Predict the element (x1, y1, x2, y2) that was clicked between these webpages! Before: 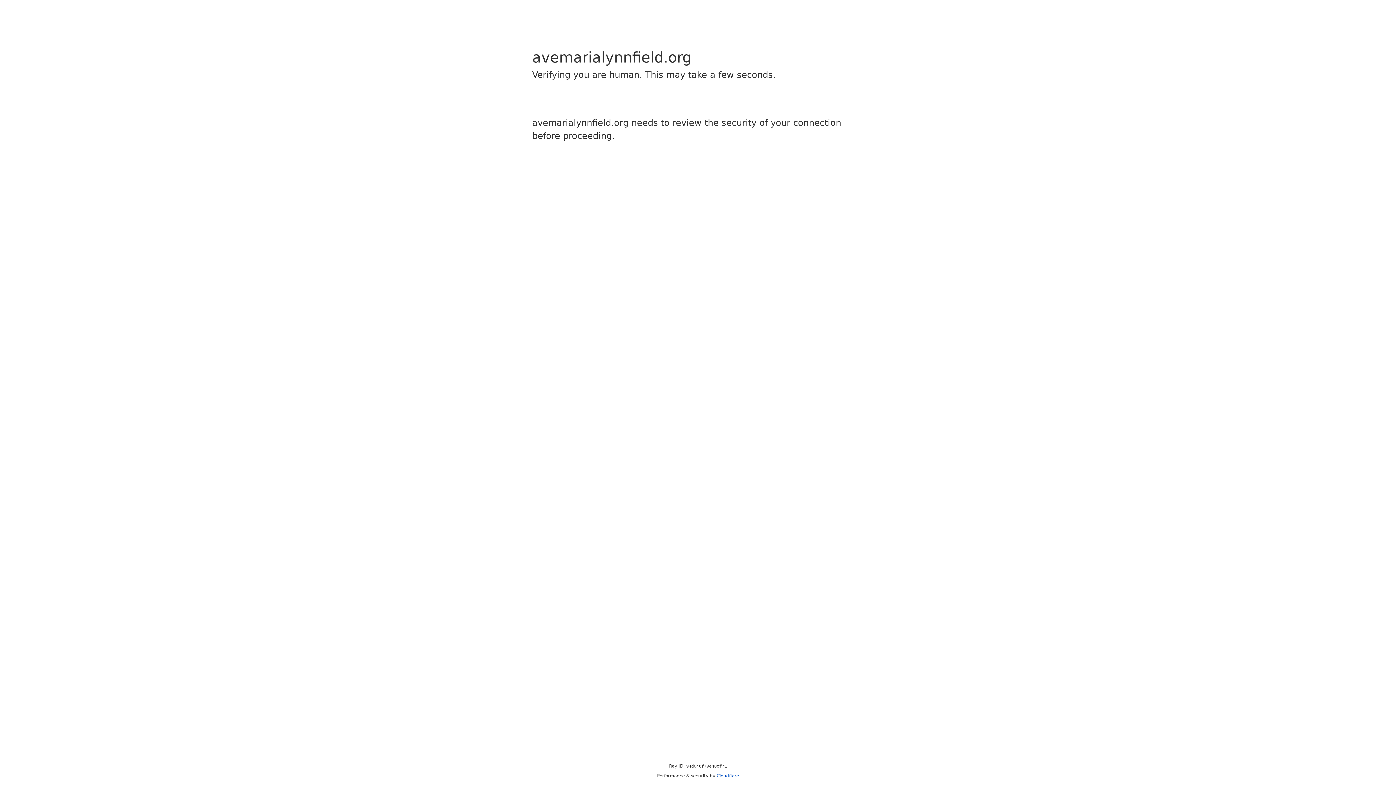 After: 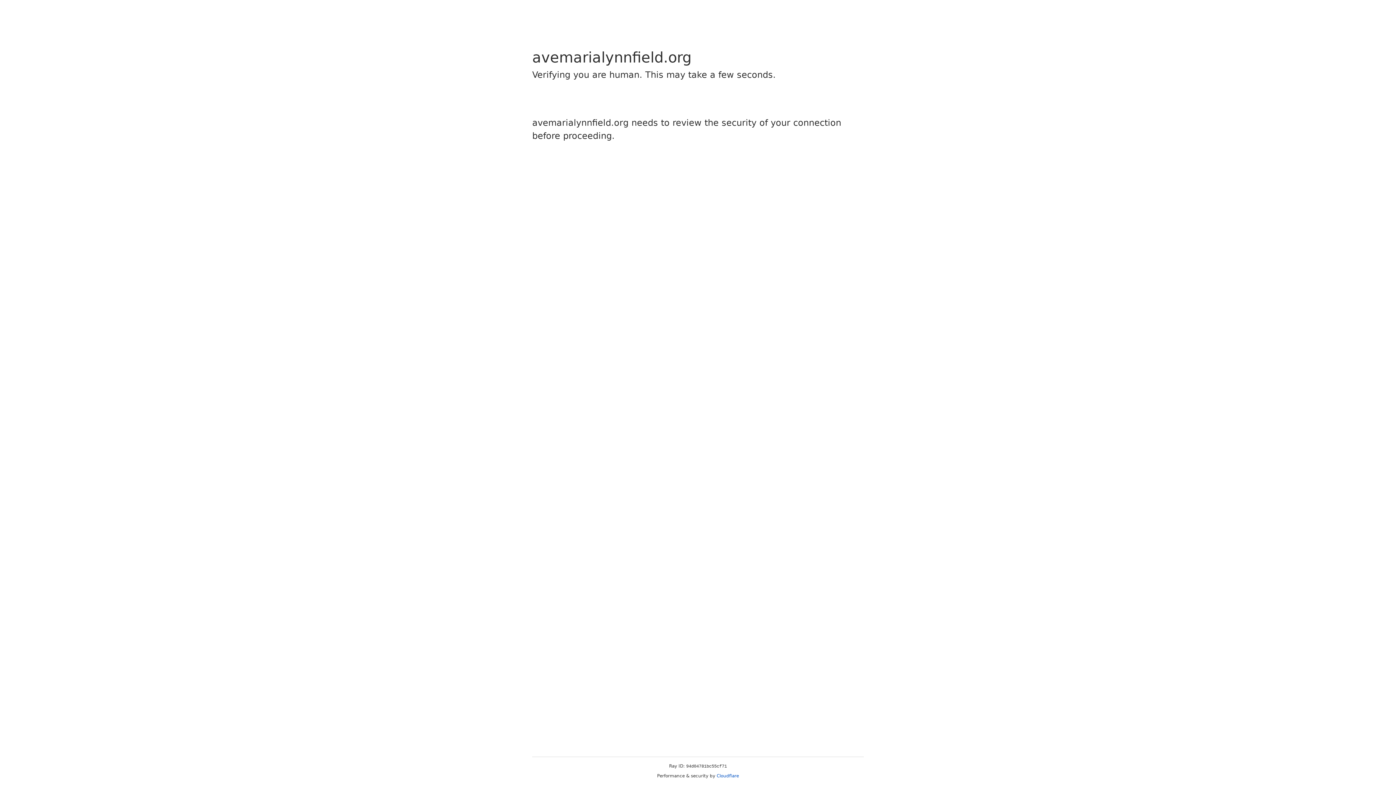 Action: bbox: (716, 773, 739, 778) label: Cloudflare